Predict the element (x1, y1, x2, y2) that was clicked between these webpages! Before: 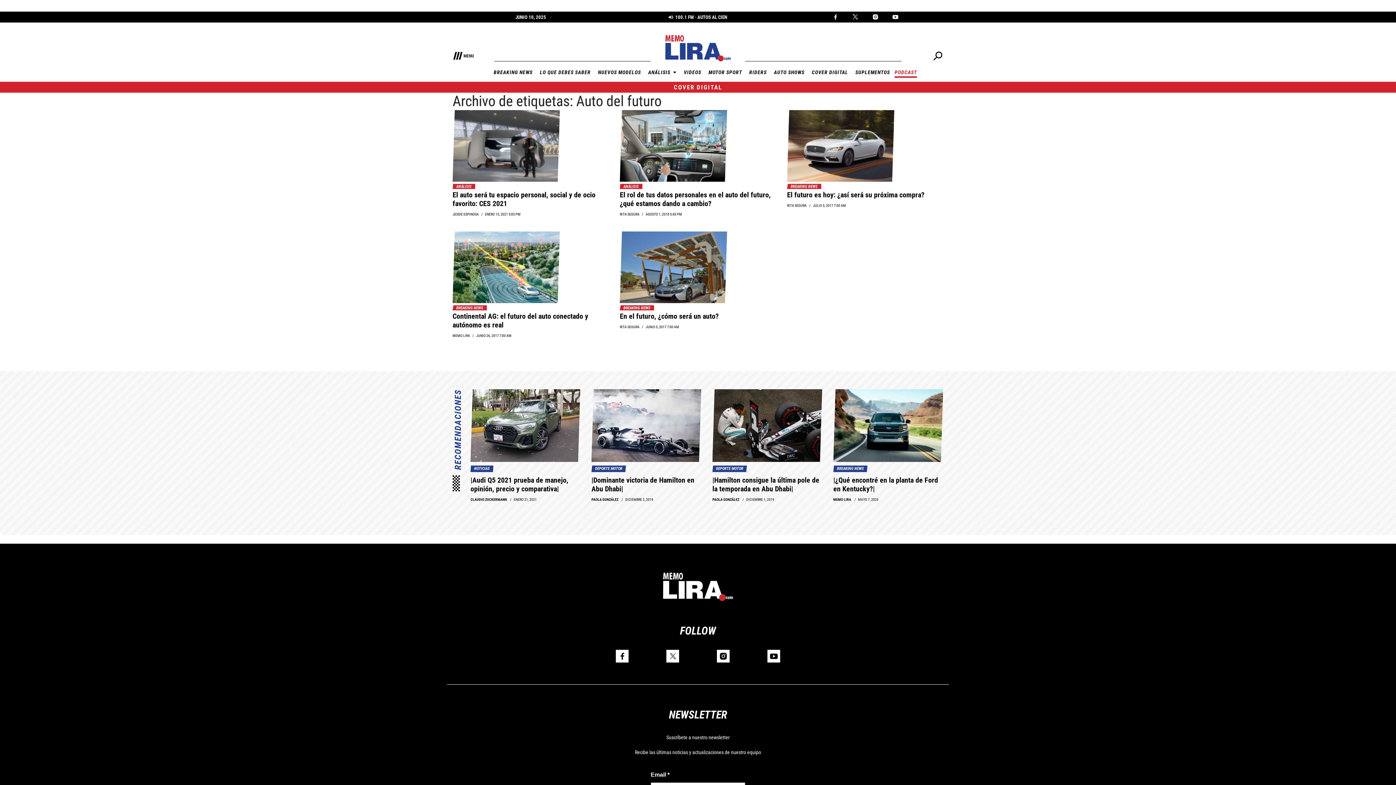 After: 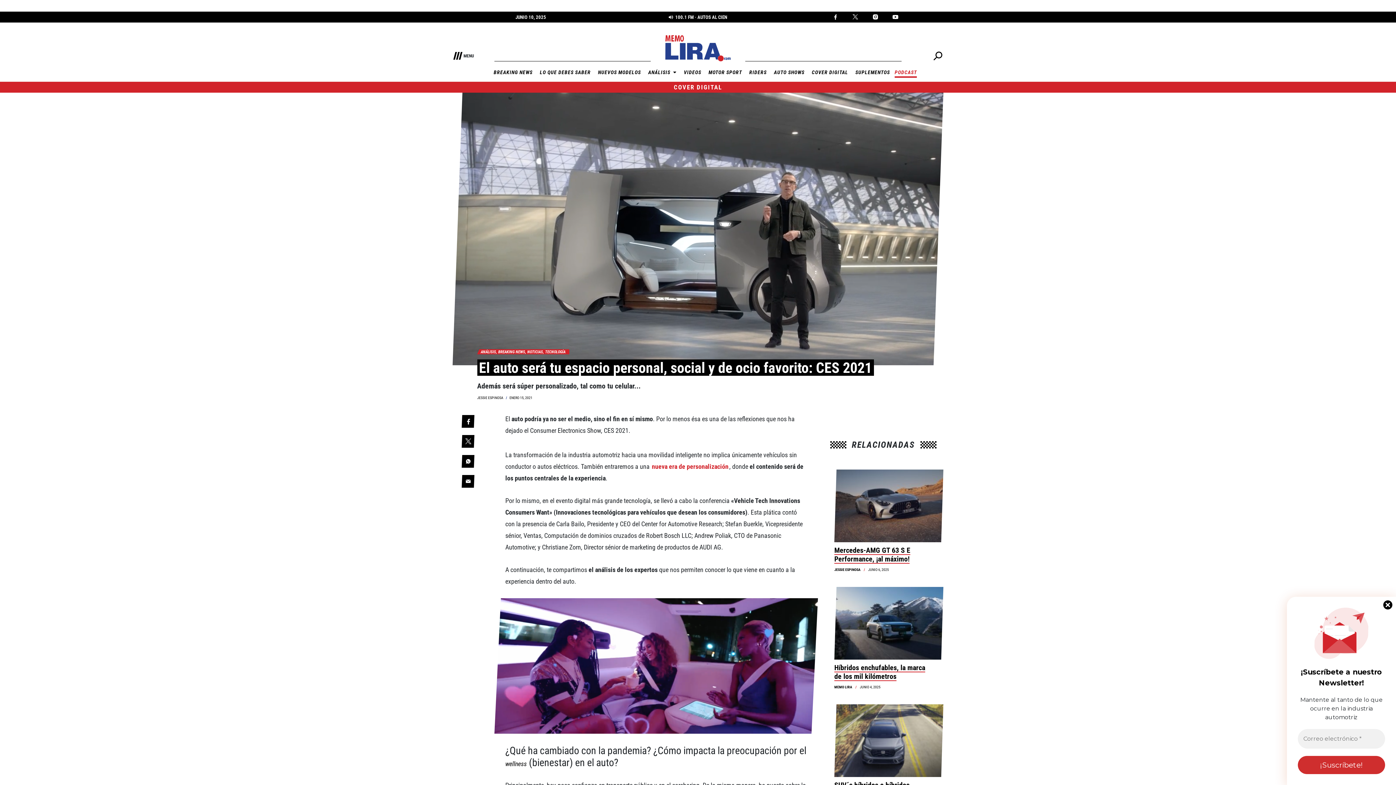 Action: bbox: (452, 110, 560, 181)